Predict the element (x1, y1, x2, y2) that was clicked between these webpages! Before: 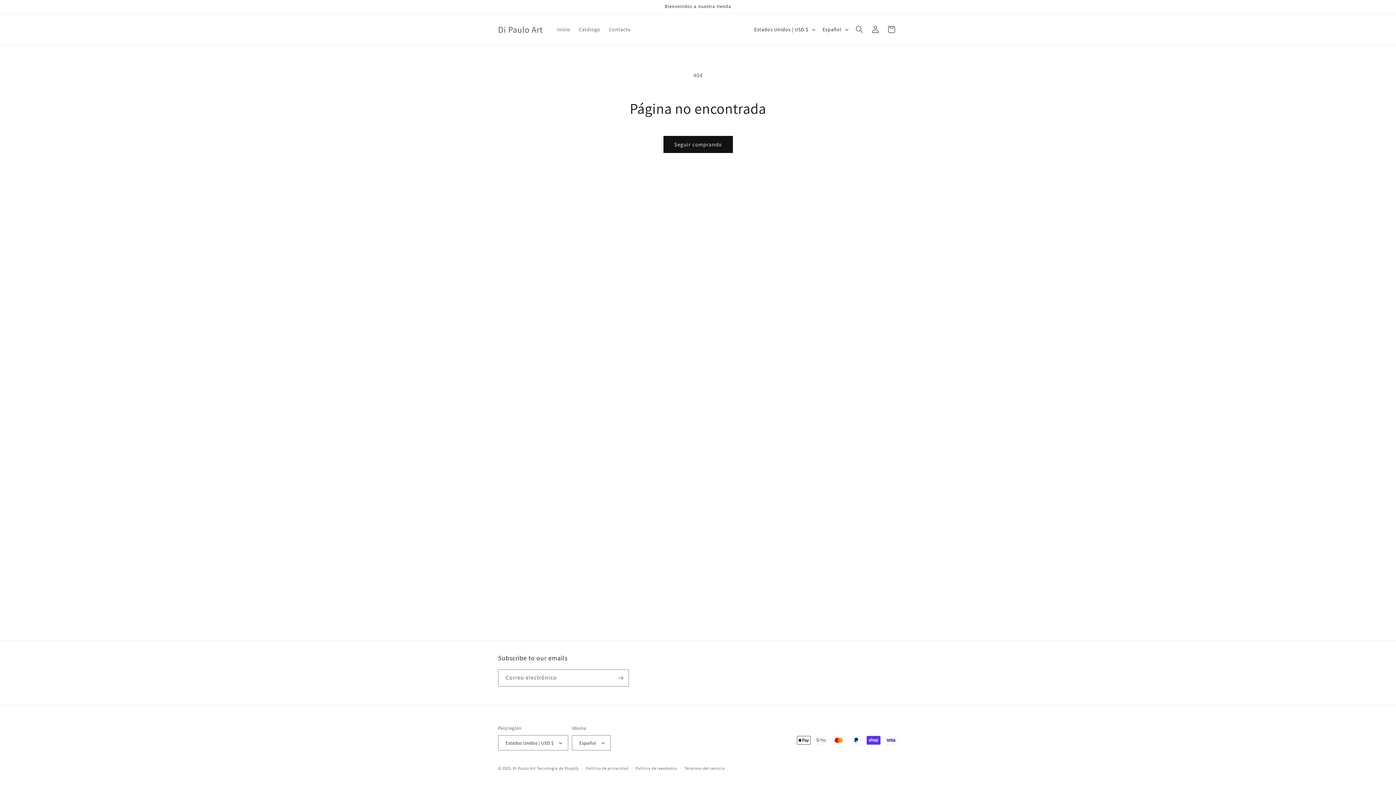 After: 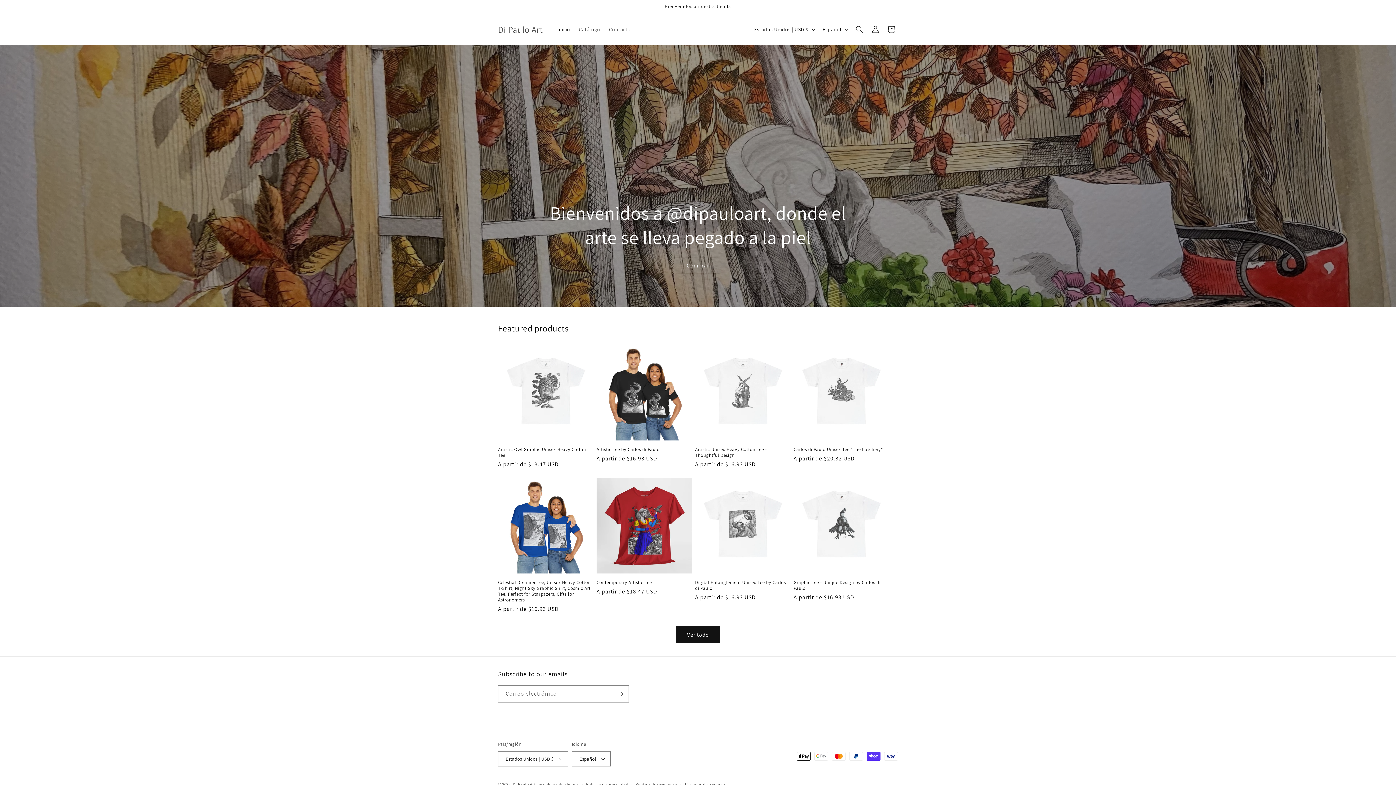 Action: label: Di Paulo Art bbox: (495, 22, 545, 36)